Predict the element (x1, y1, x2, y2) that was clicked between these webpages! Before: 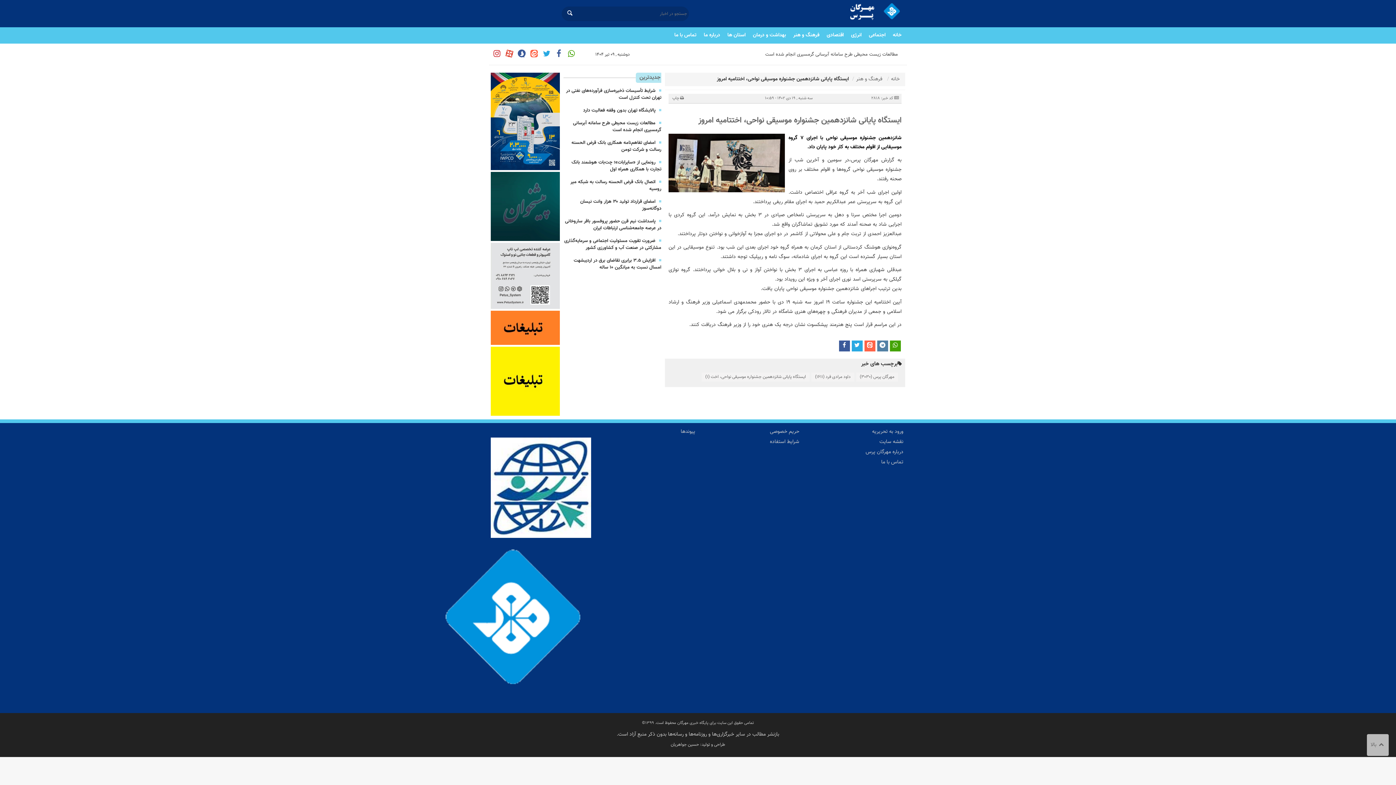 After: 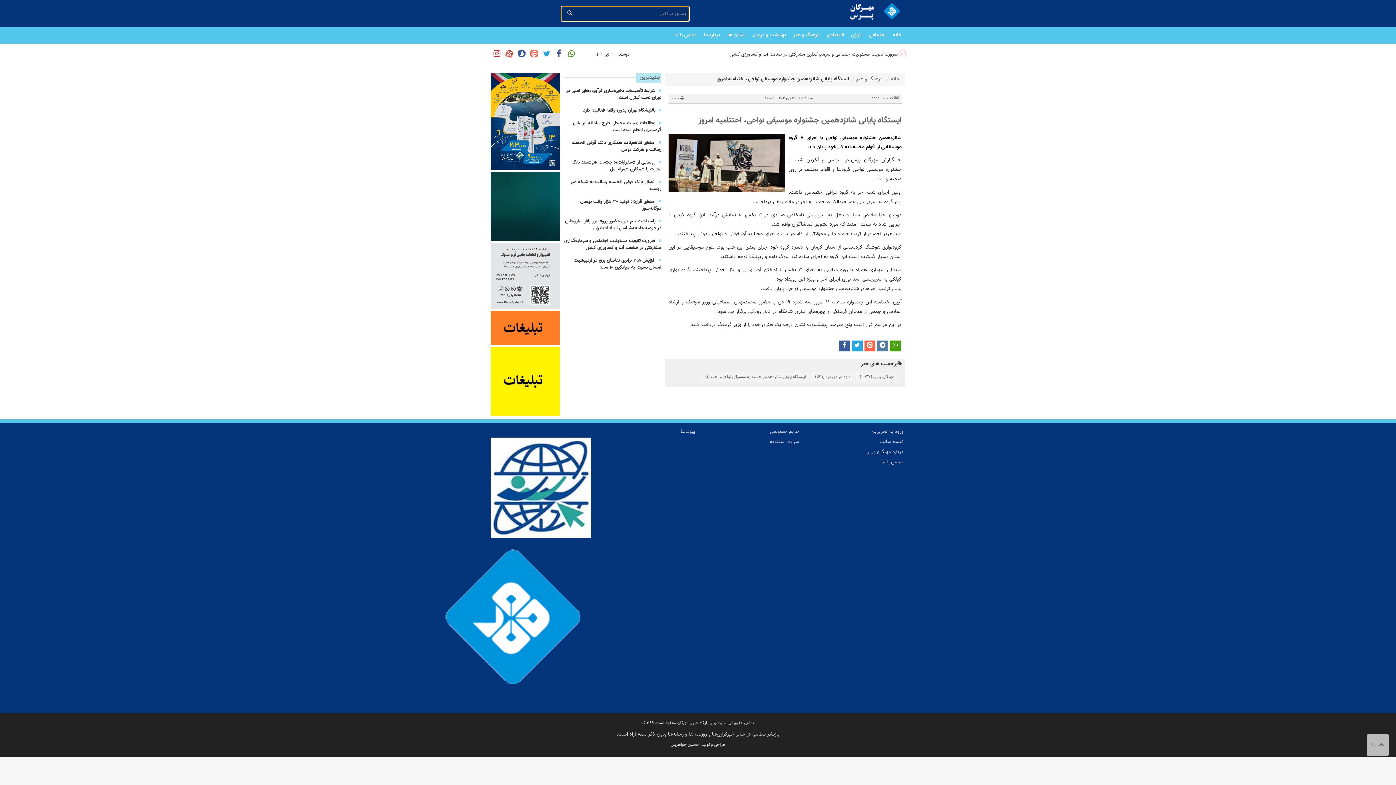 Action: bbox: (565, 8, 574, 18)